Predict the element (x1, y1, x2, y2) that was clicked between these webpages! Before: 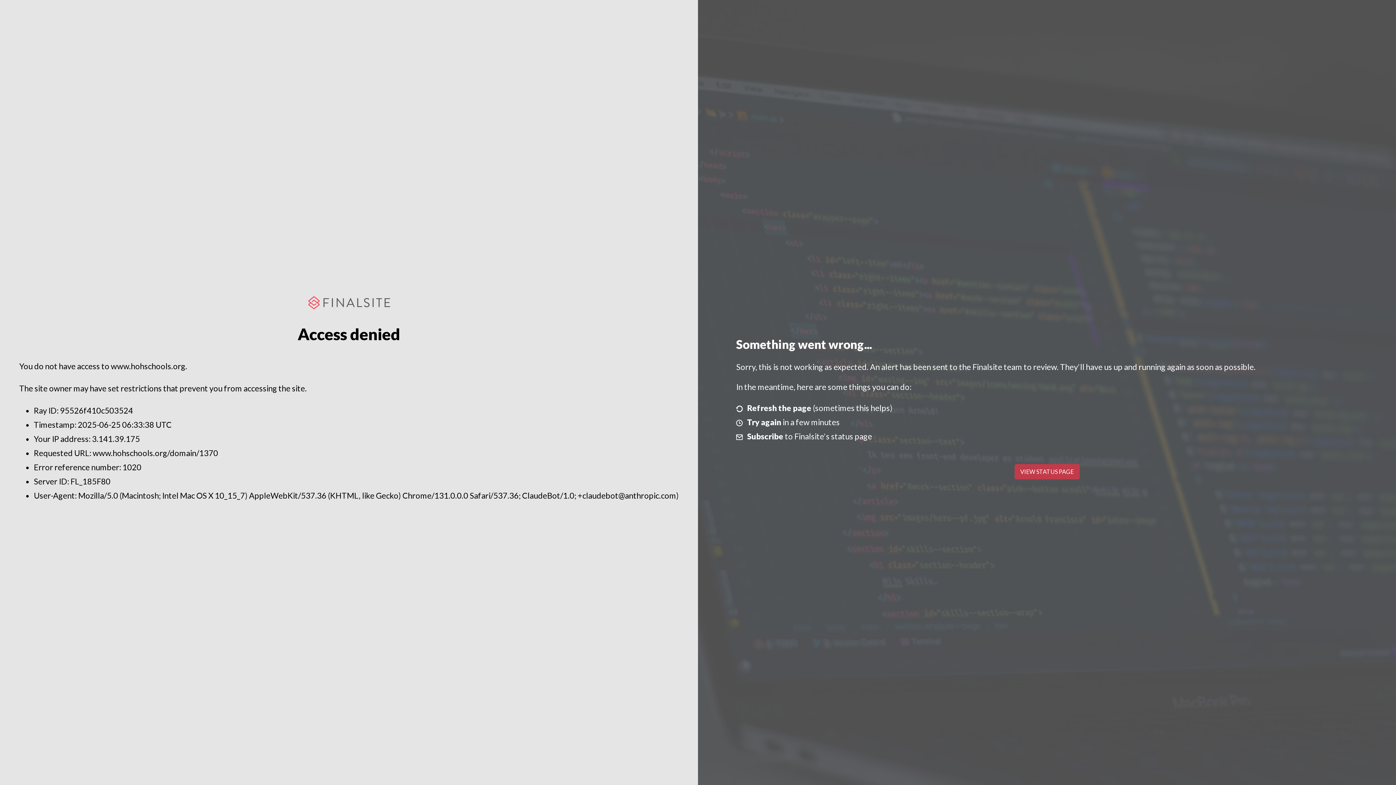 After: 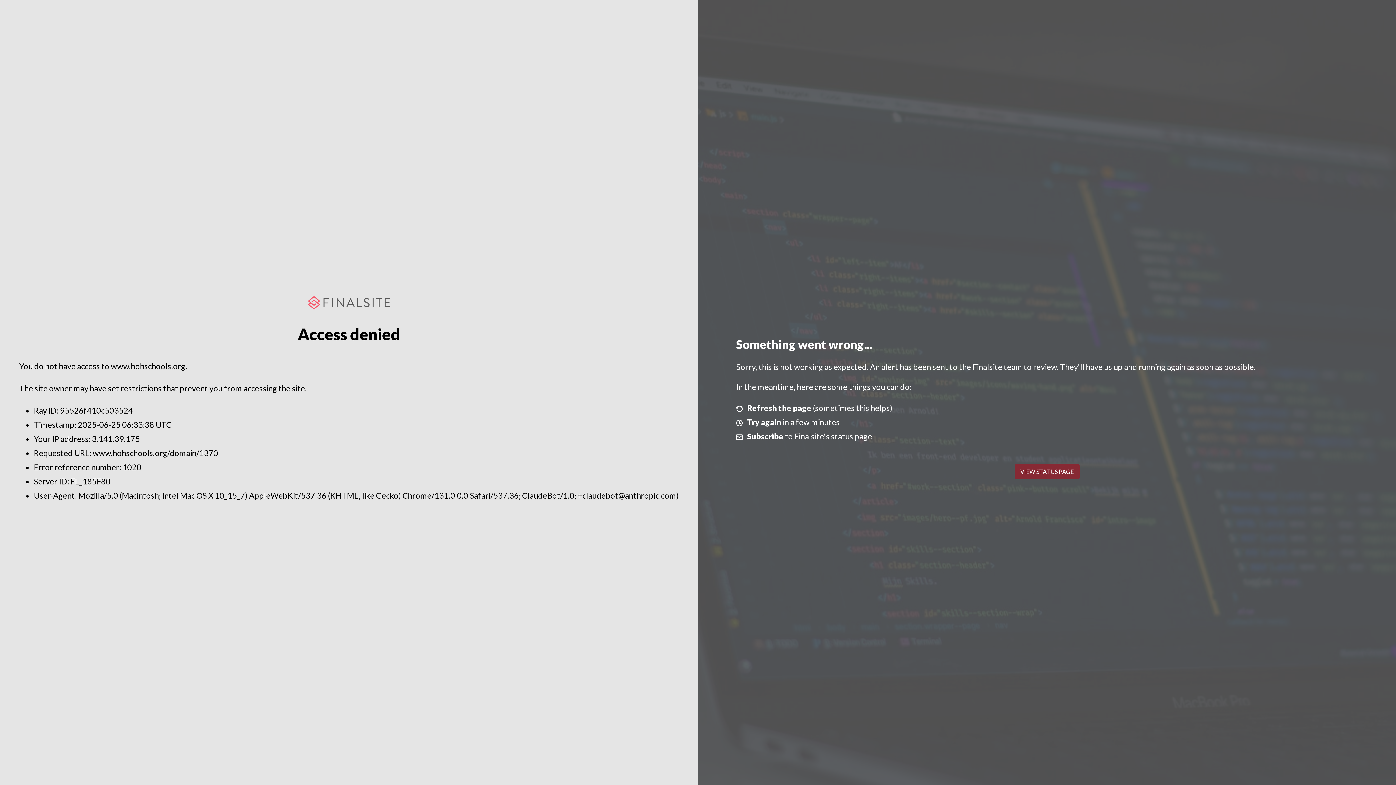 Action: bbox: (1014, 464, 1079, 479) label: VIEW STATUS PAGE